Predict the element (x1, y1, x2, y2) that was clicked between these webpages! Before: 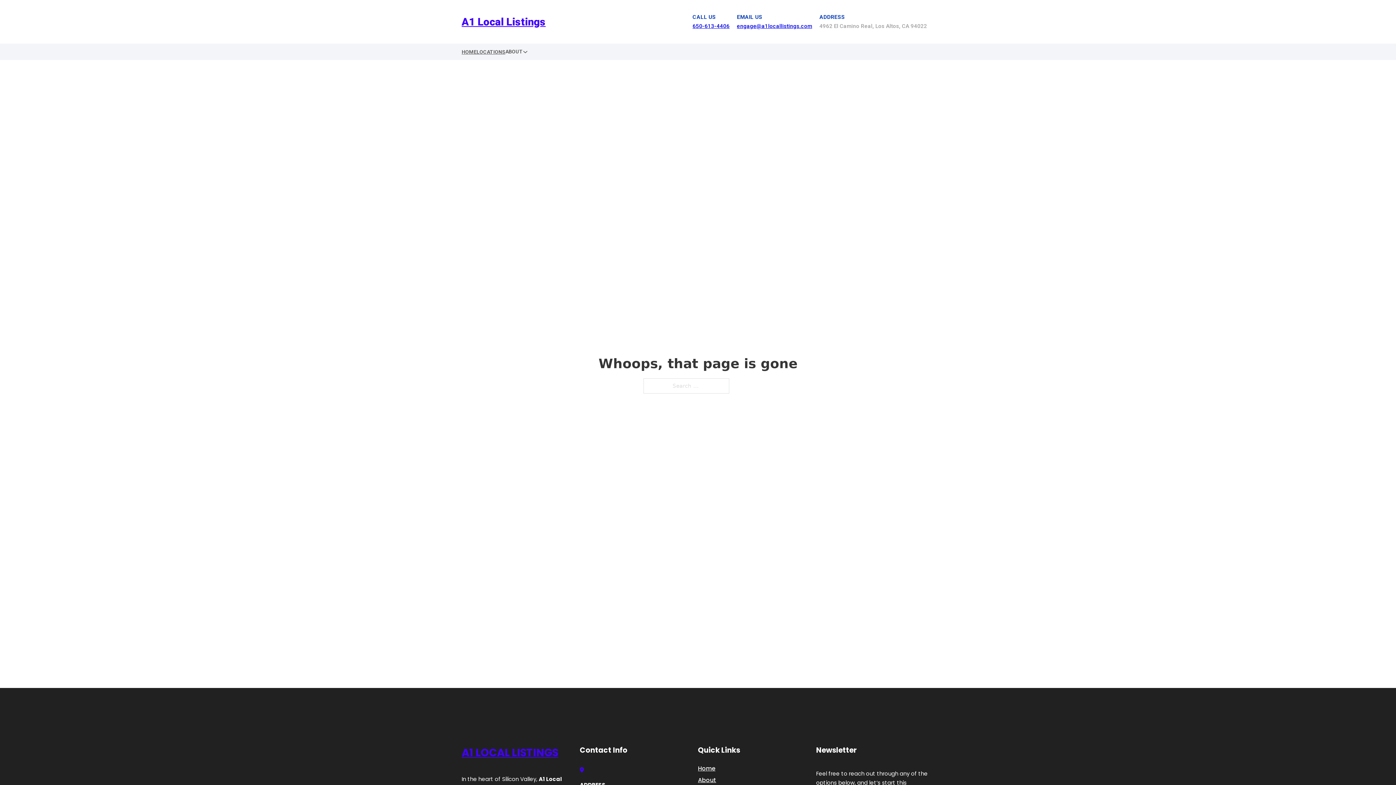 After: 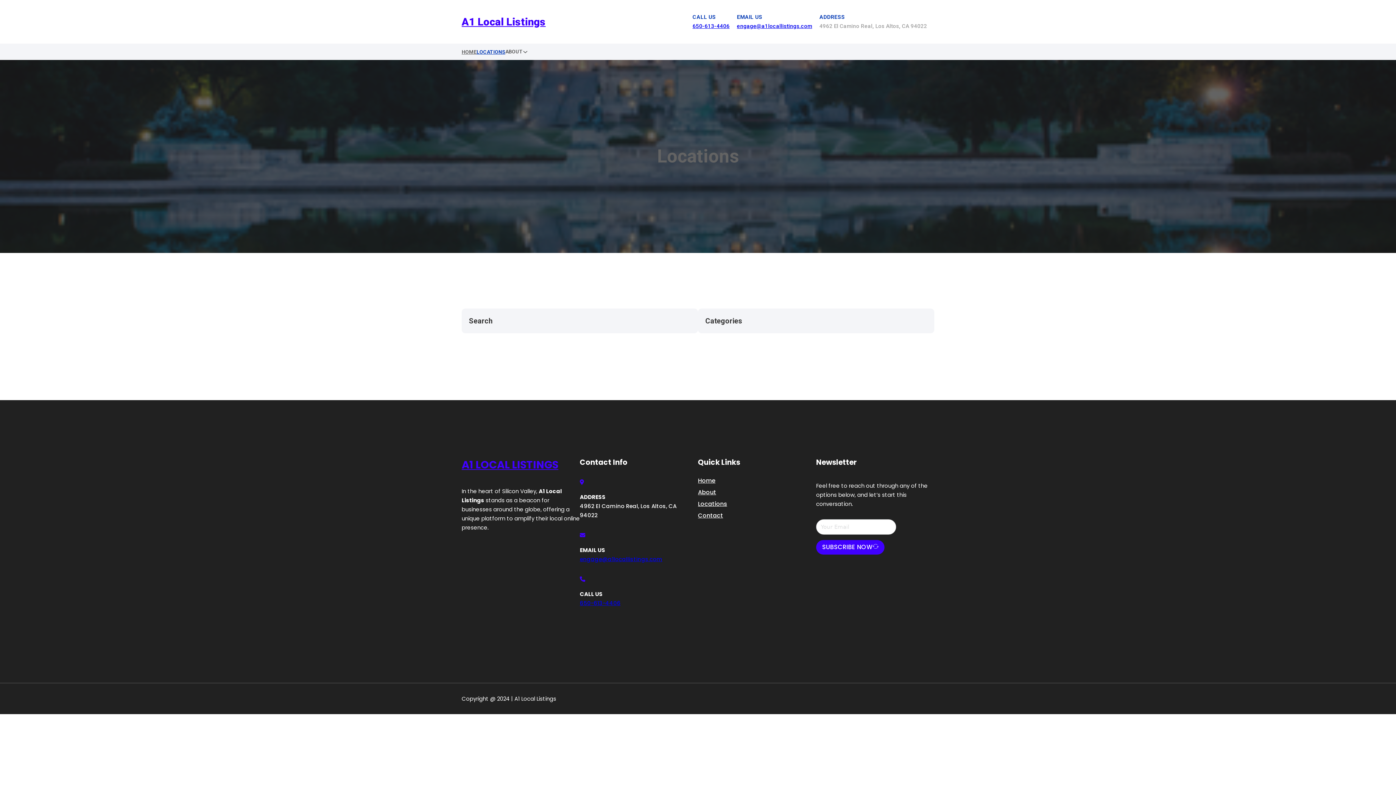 Action: label: LOCATIONS bbox: (476, 47, 505, 56)